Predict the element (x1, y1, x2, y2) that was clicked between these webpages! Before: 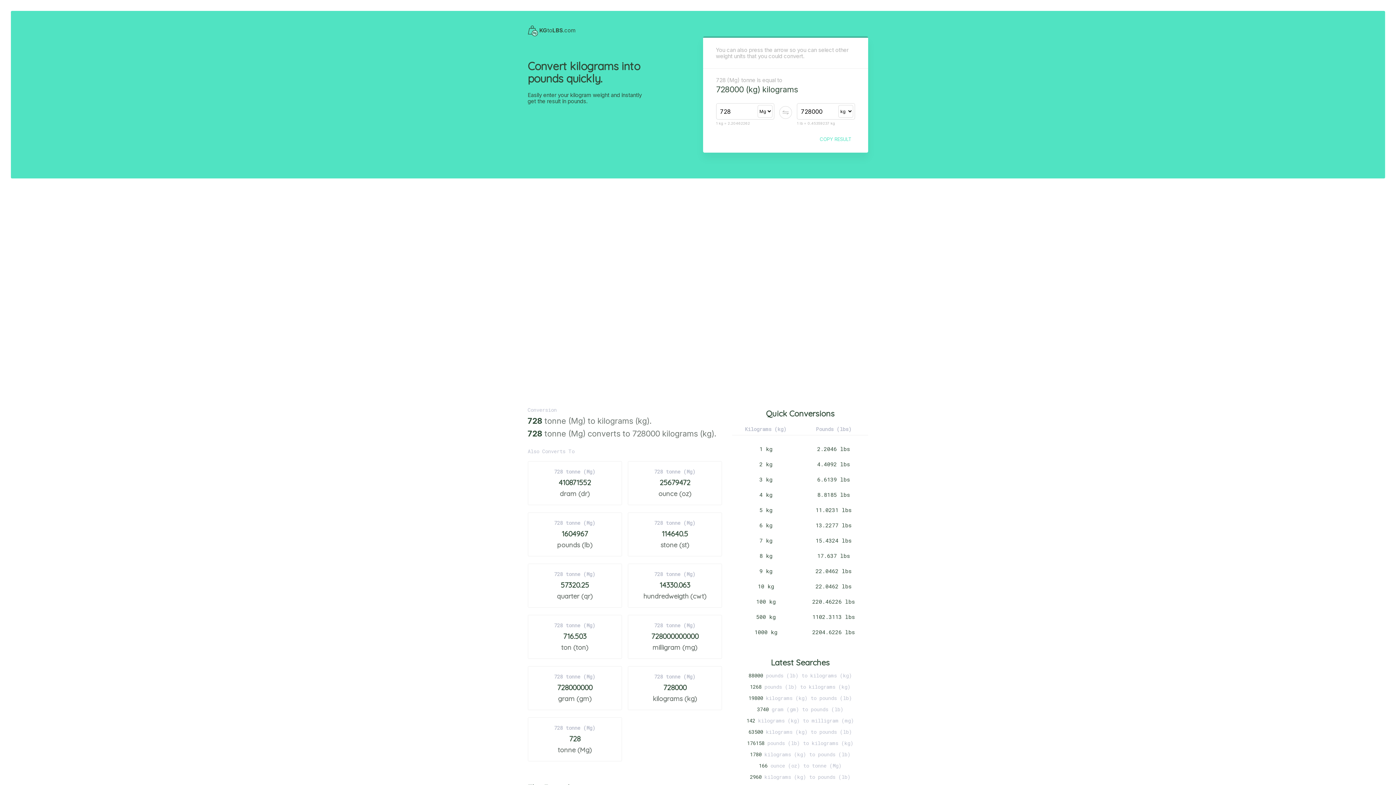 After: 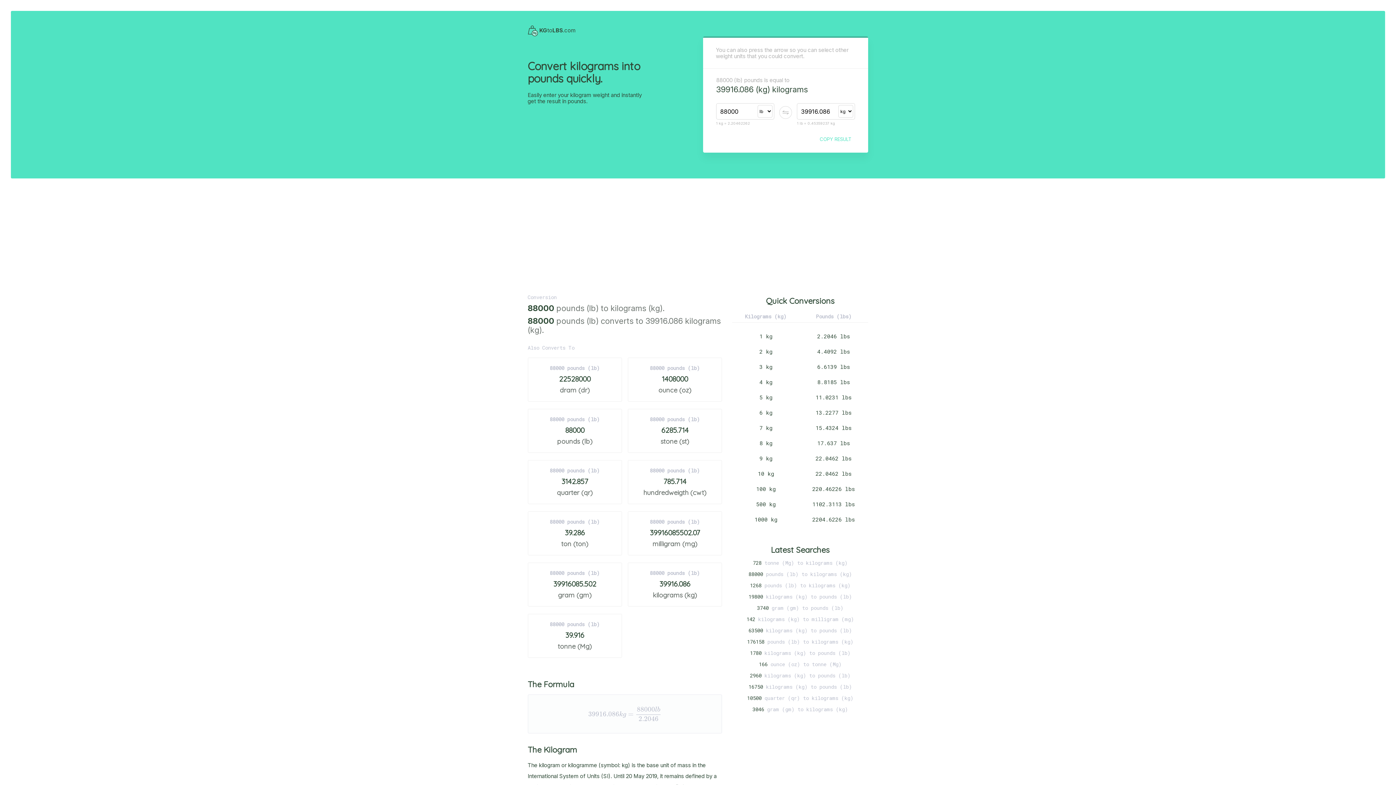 Action: label: 88000 pounds (lb) to kilograms (kg) bbox: (748, 672, 852, 679)